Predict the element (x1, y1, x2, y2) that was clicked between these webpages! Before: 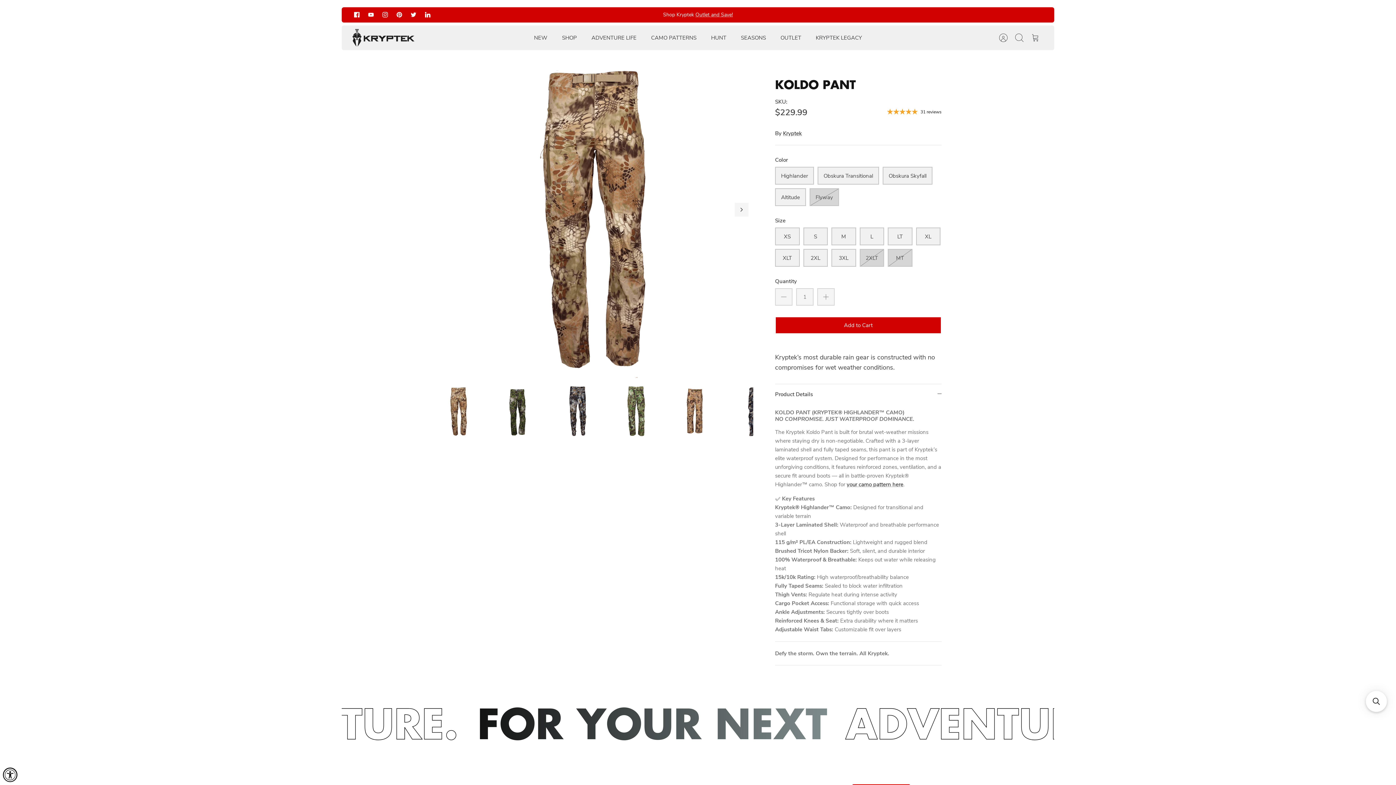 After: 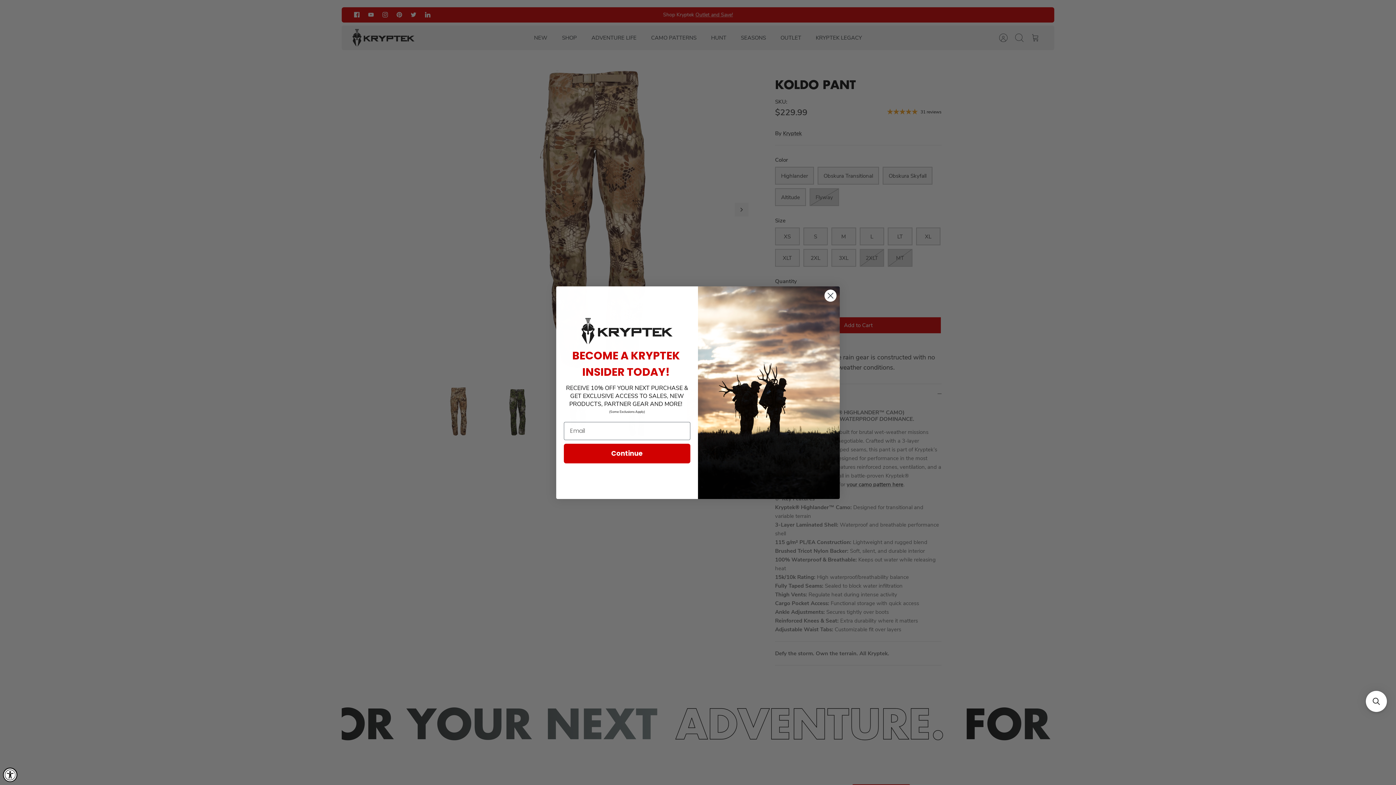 Action: bbox: (378, 8, 392, 21) label: Instagram